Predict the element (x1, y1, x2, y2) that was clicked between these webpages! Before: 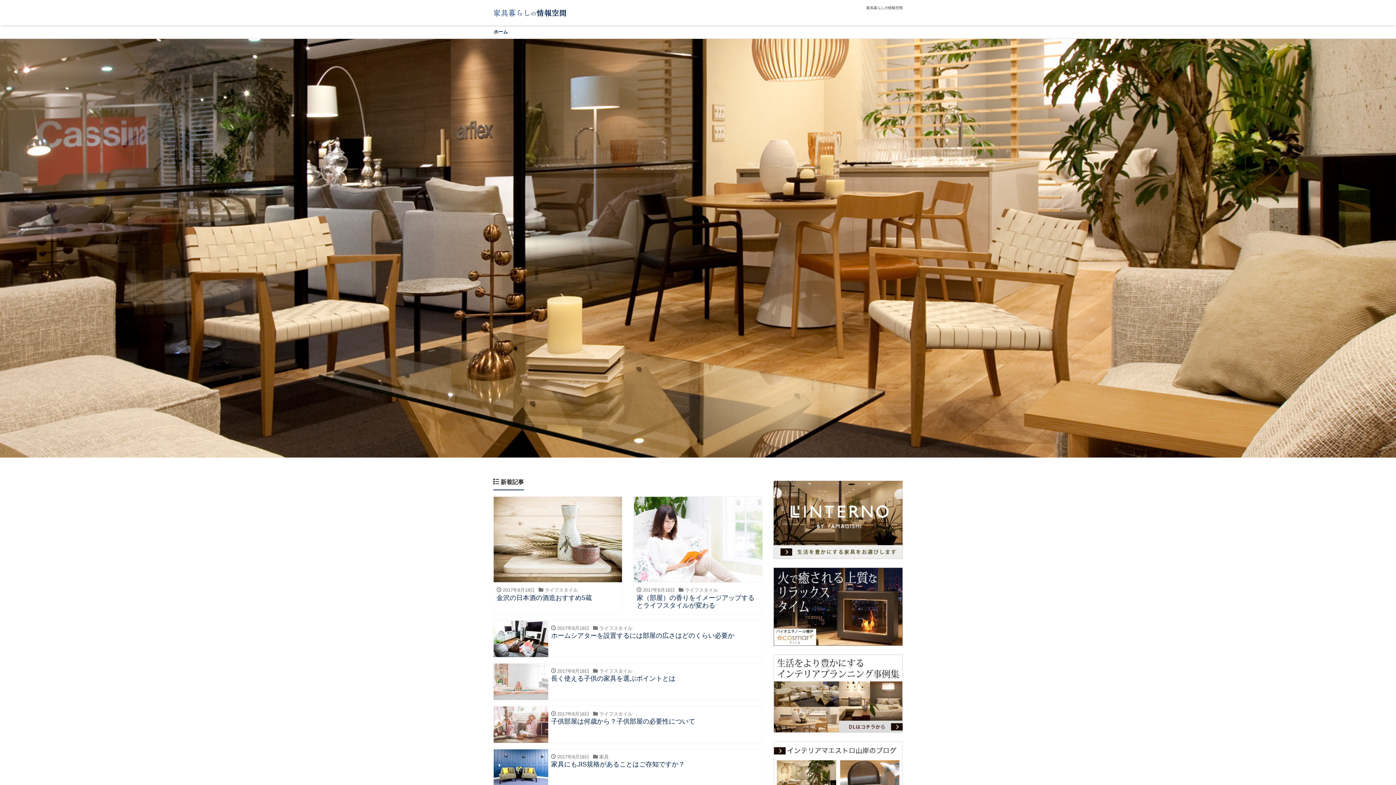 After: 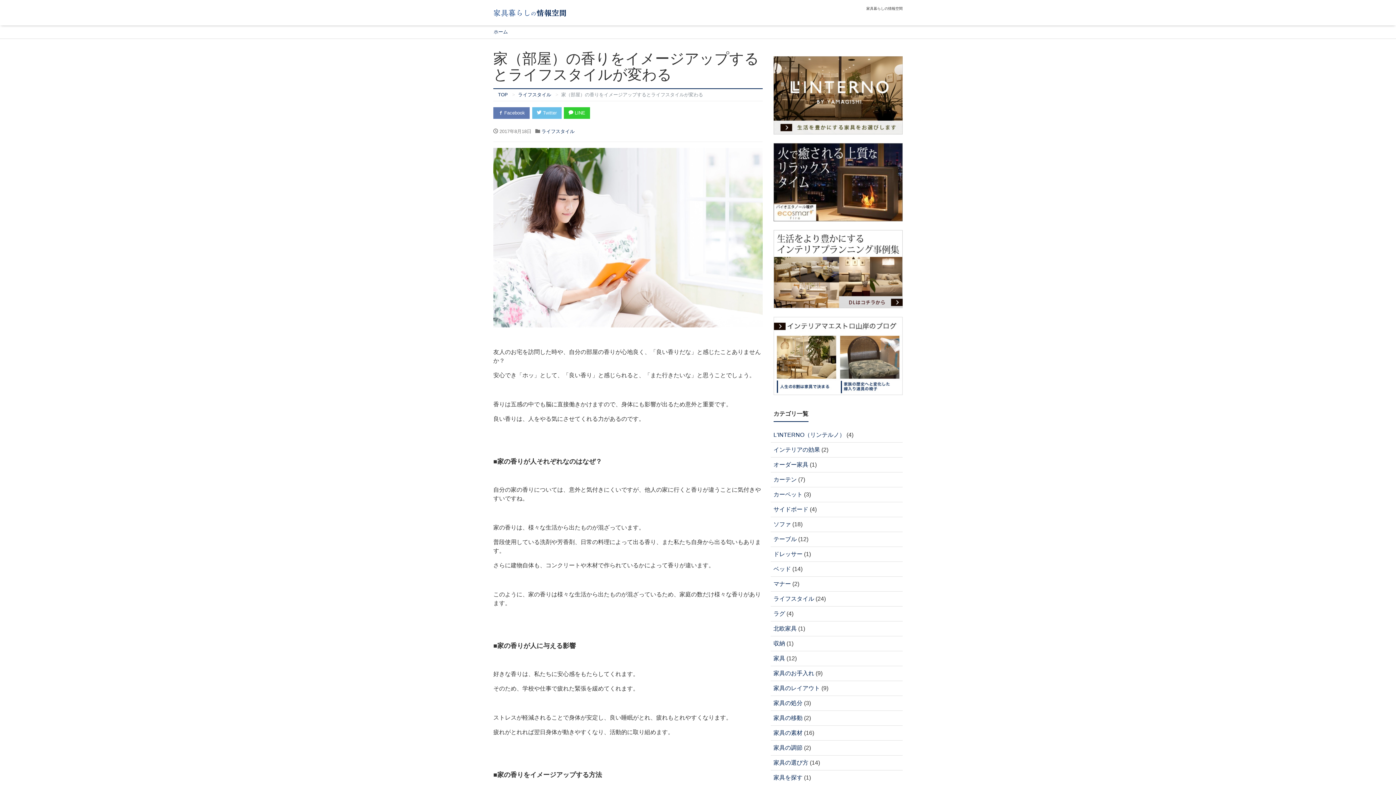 Action: label:  
 2017年8月18日  ライフスタイル
家（部屋）の香りをイメージアップするとライフスタイルが変わる bbox: (633, 496, 762, 615)